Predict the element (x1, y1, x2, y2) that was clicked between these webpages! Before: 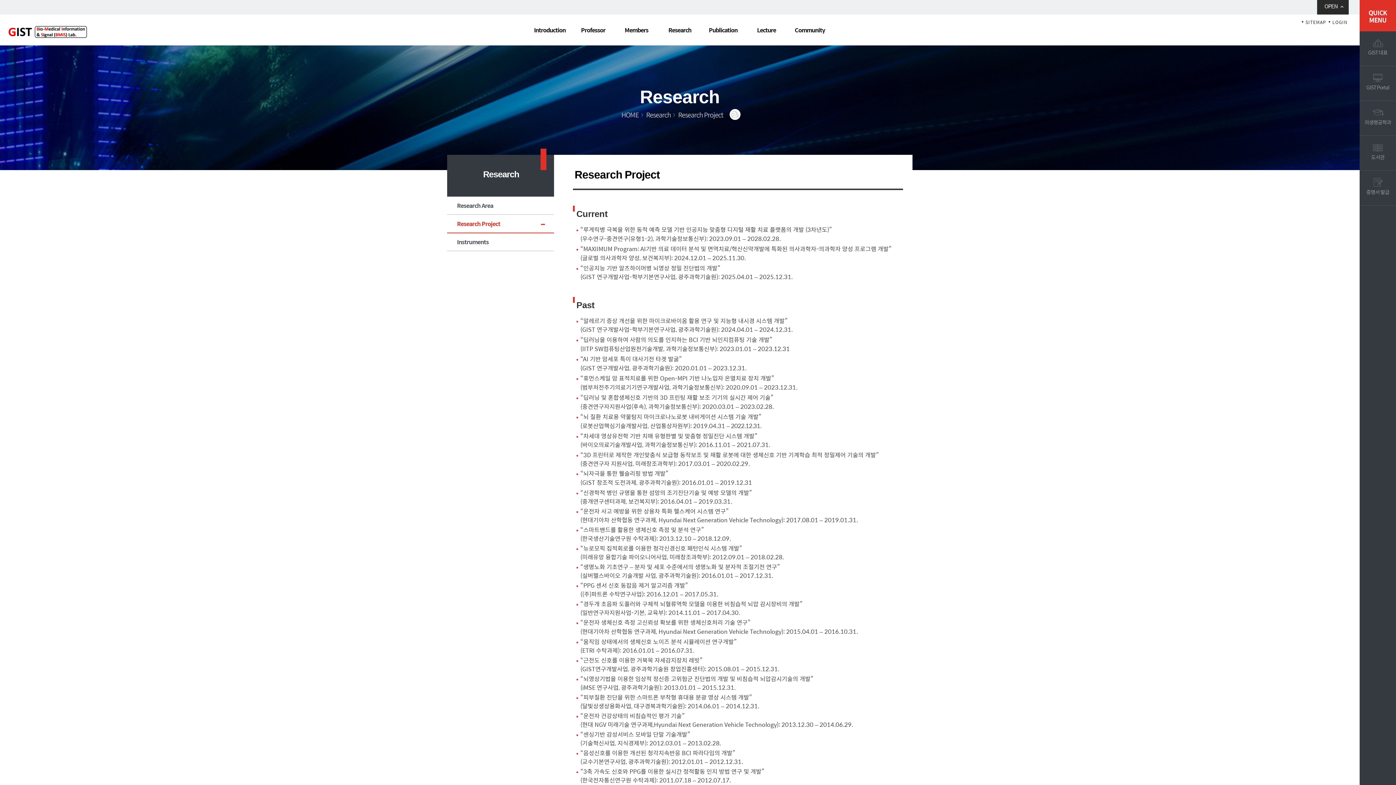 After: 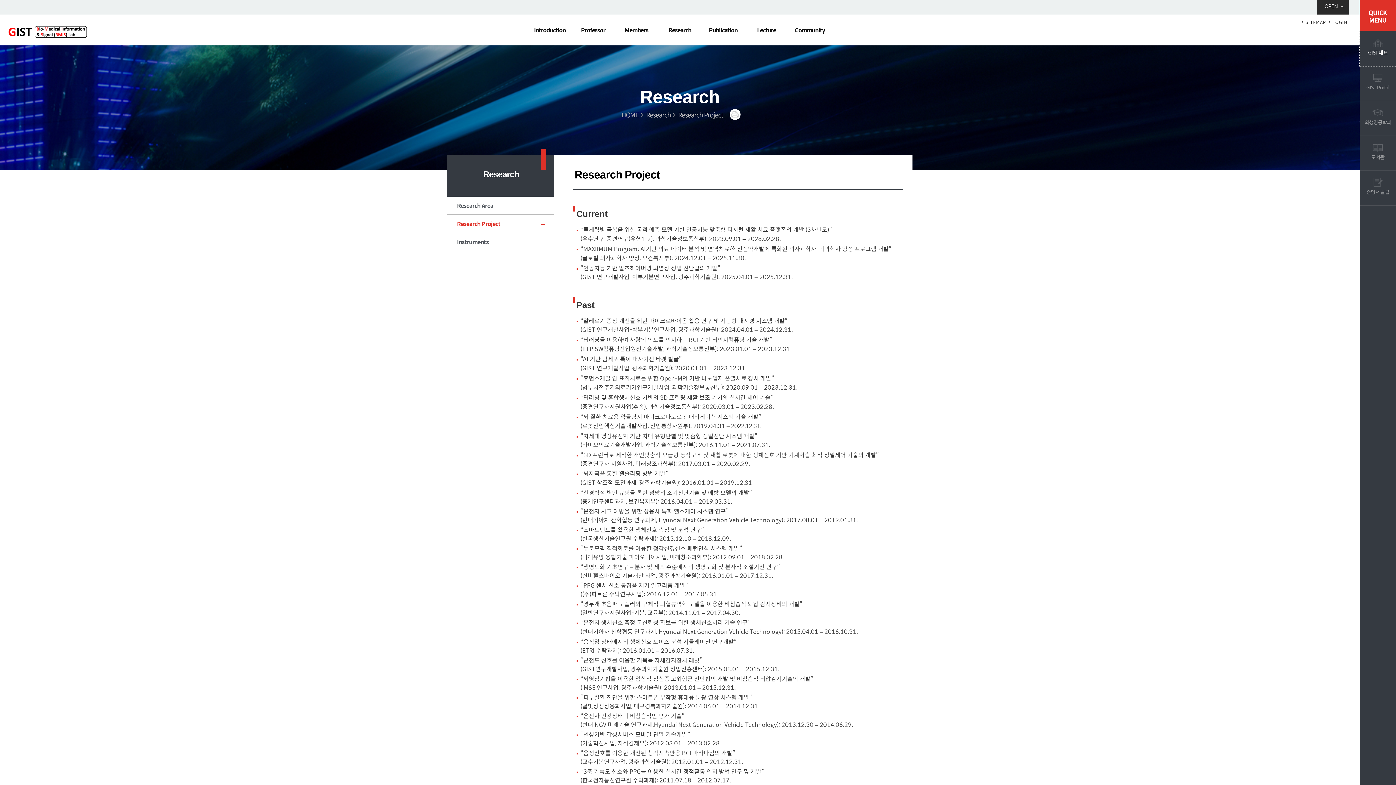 Action: label: GIST 대표 bbox: (1360, 31, 1396, 66)